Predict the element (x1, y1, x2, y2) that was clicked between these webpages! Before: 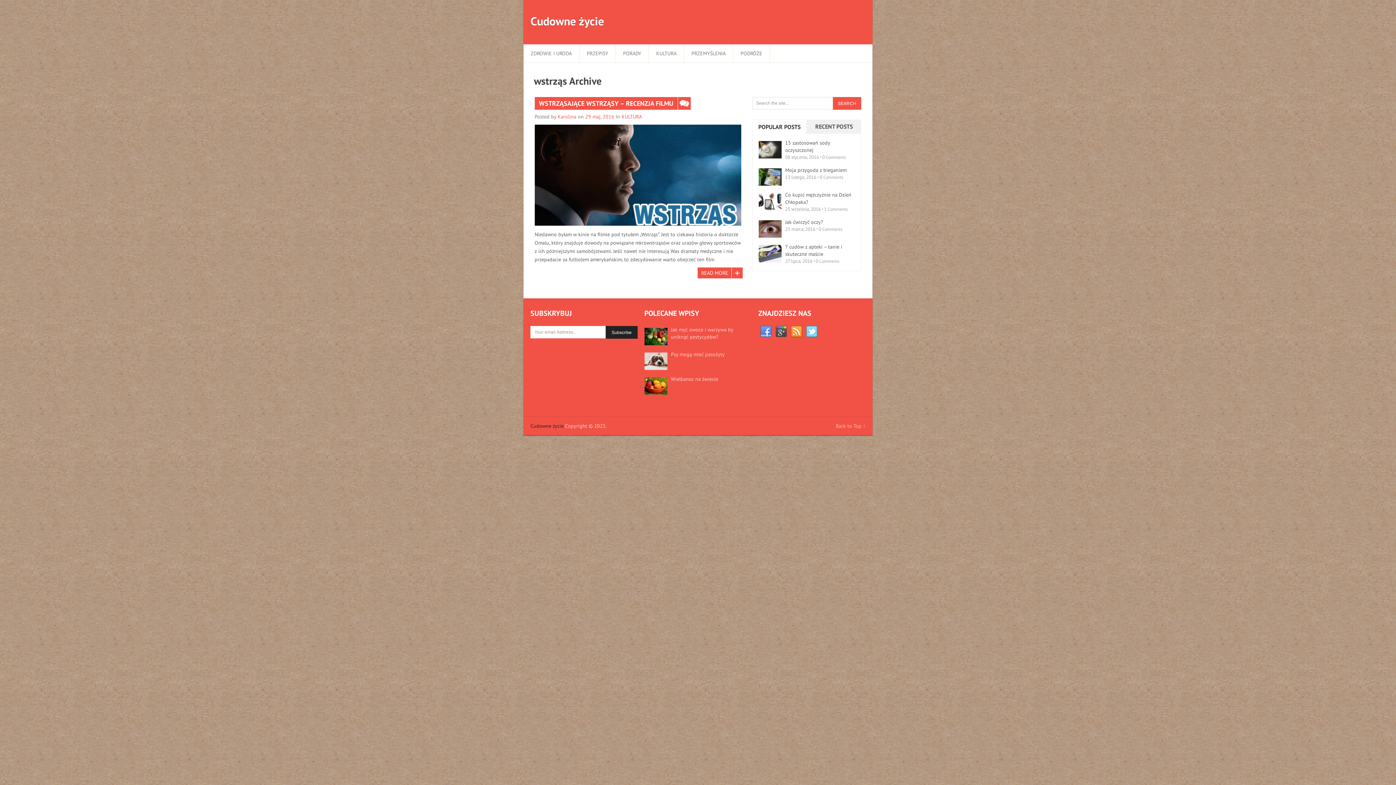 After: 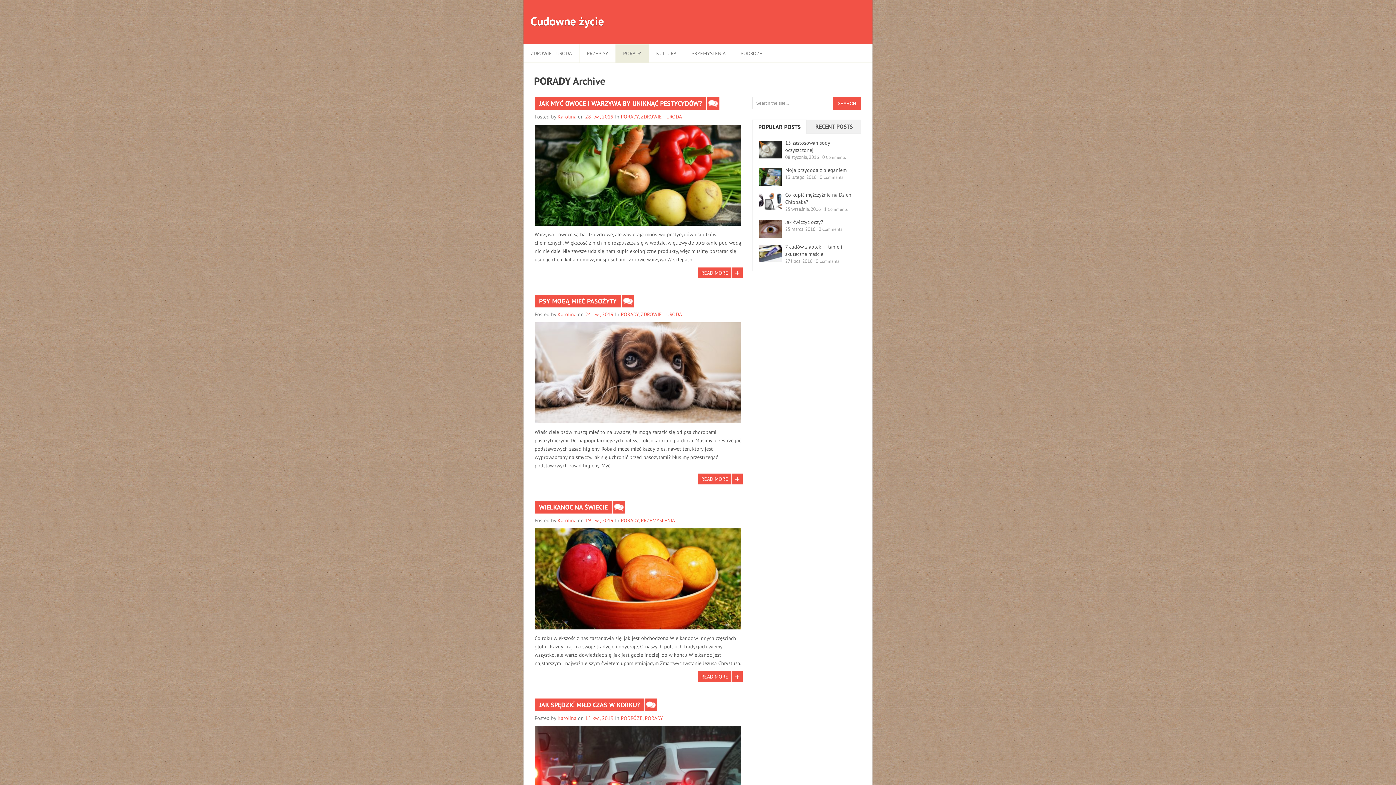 Action: label: PORADY bbox: (616, 44, 648, 62)